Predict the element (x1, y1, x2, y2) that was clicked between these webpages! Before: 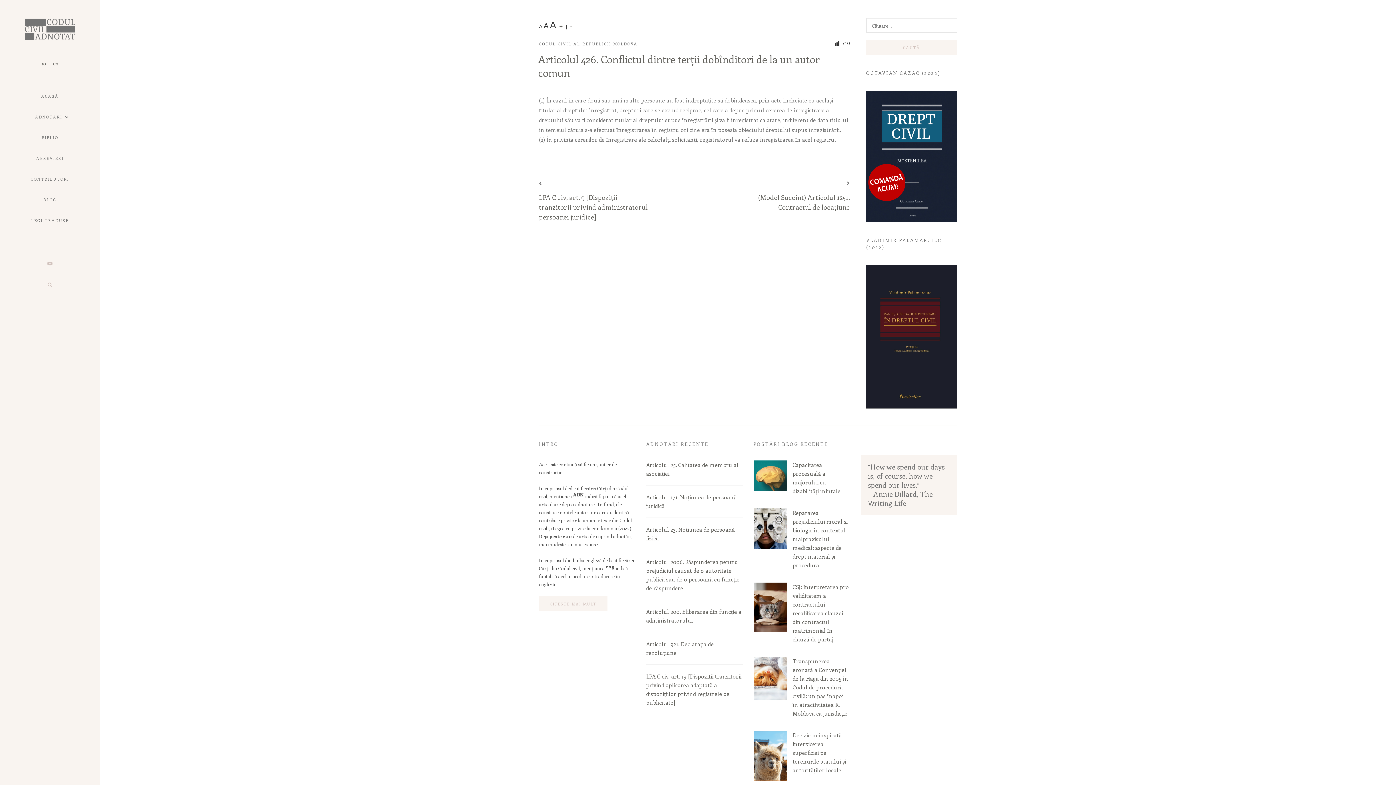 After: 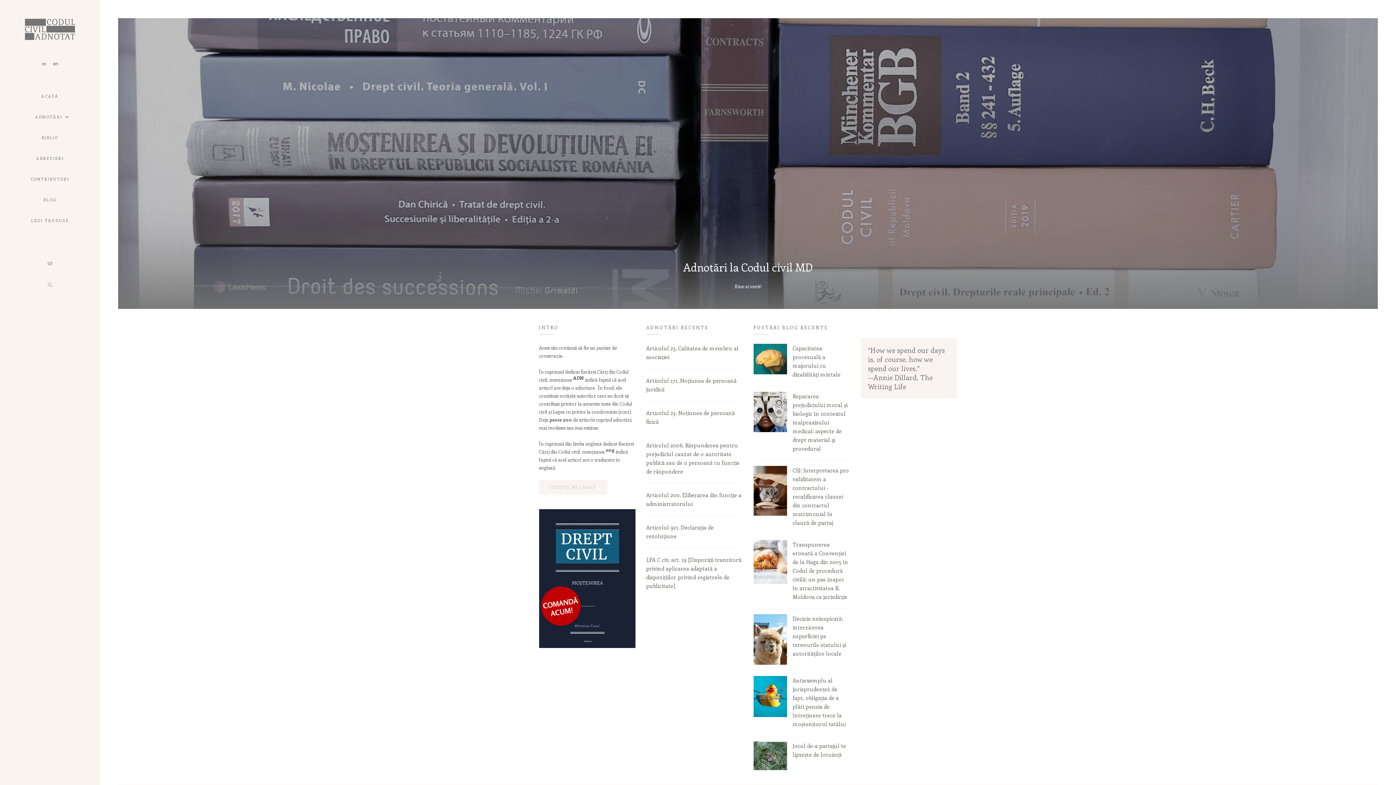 Action: bbox: (41, 85, 58, 106) label: ACASĂ